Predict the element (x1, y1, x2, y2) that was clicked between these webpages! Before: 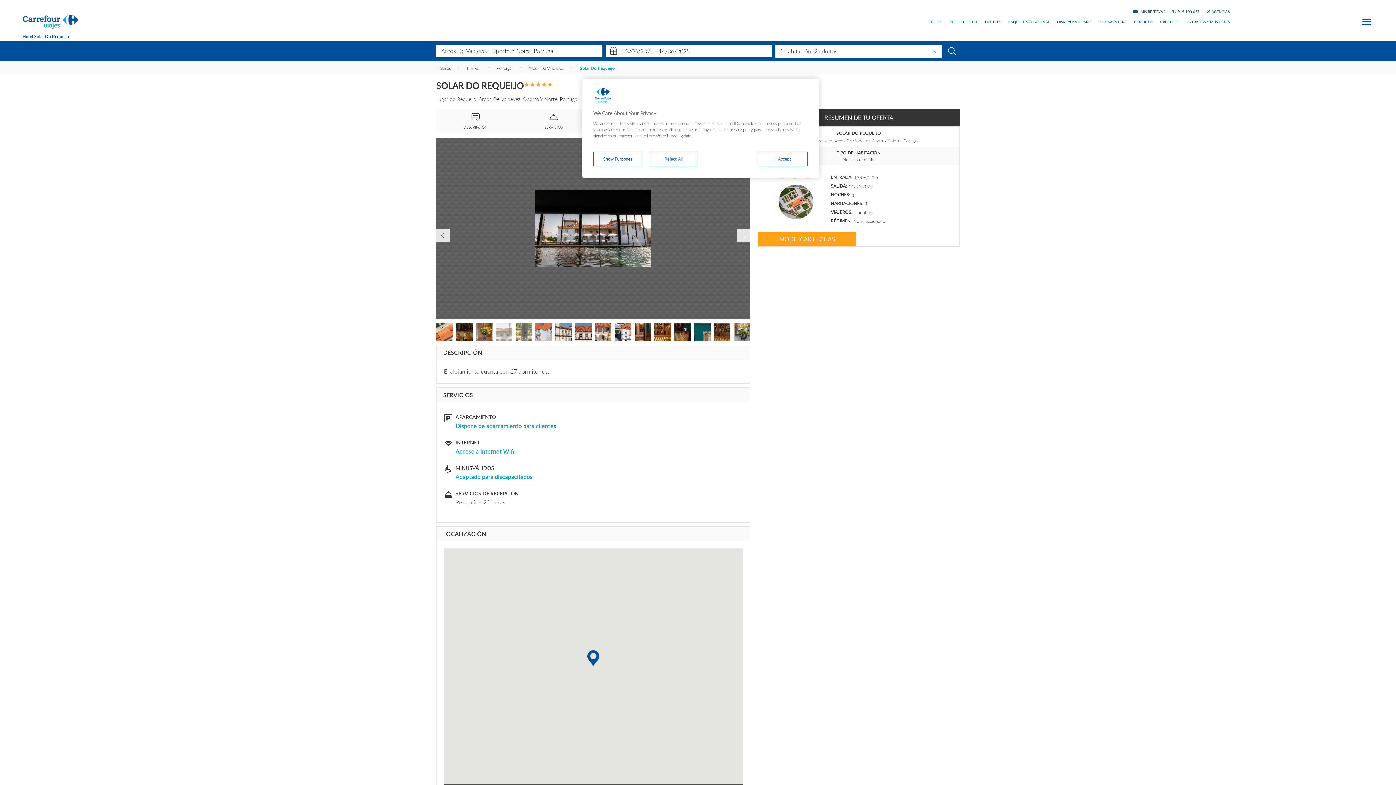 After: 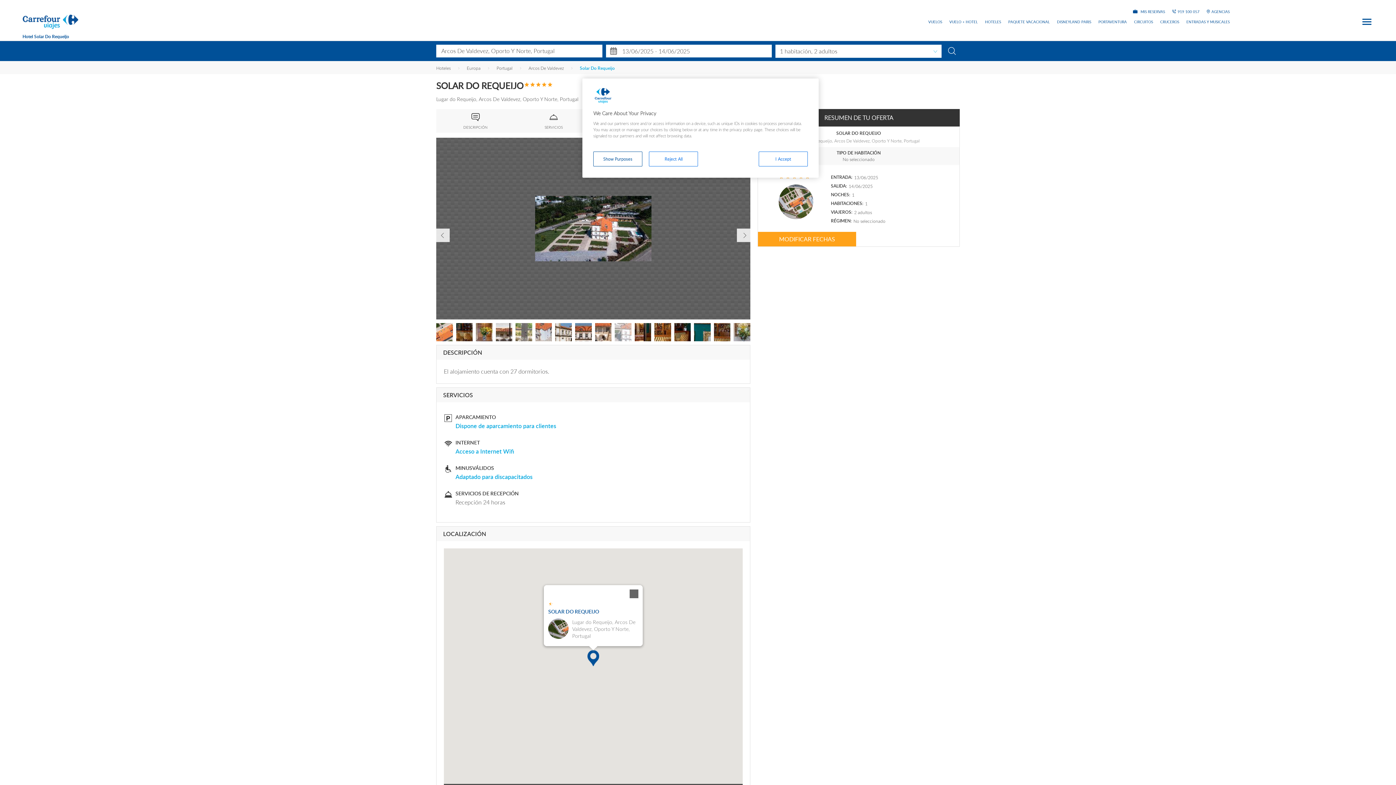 Action: label: Lugar do Requeijo, Arcos De Valdevez, Oporto Y Norte, Portugal bbox: (587, 650, 599, 666)